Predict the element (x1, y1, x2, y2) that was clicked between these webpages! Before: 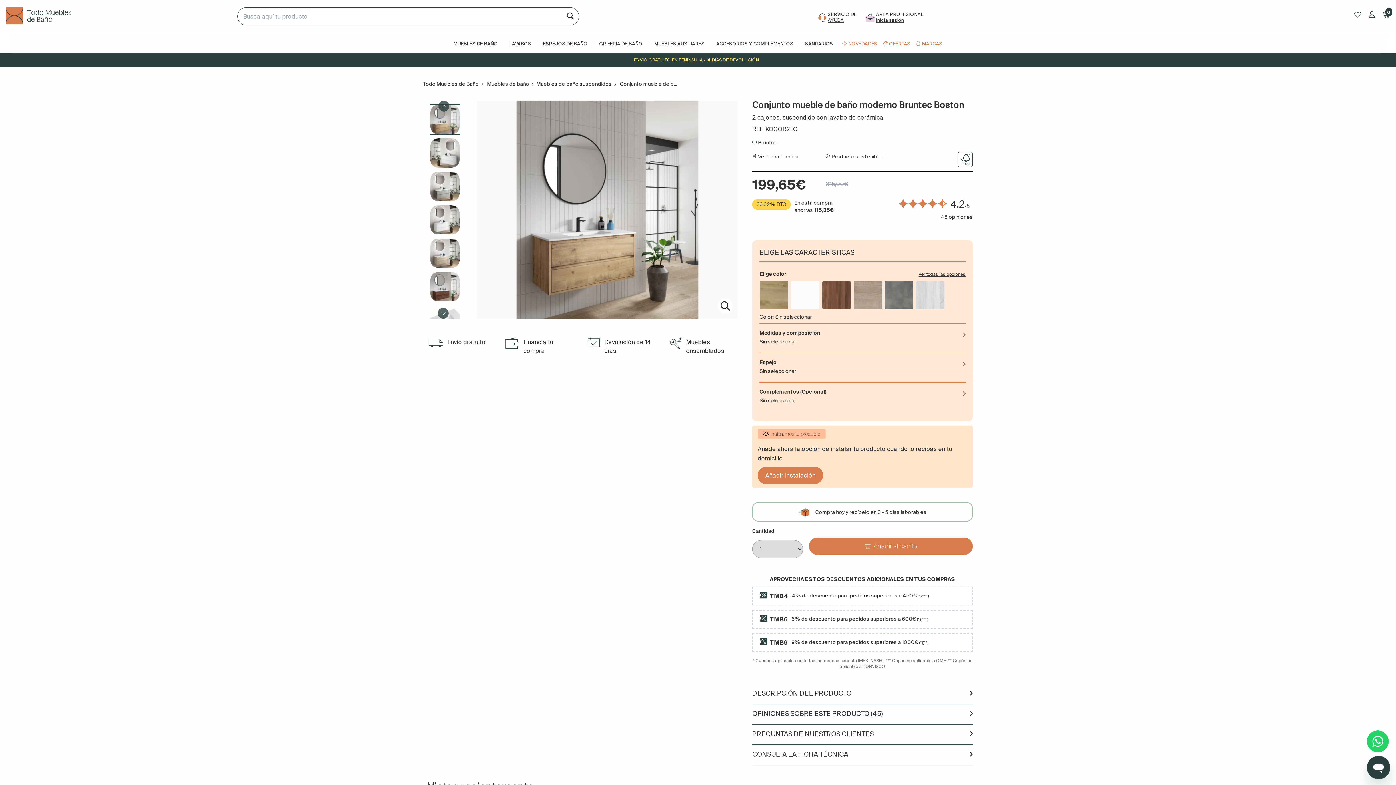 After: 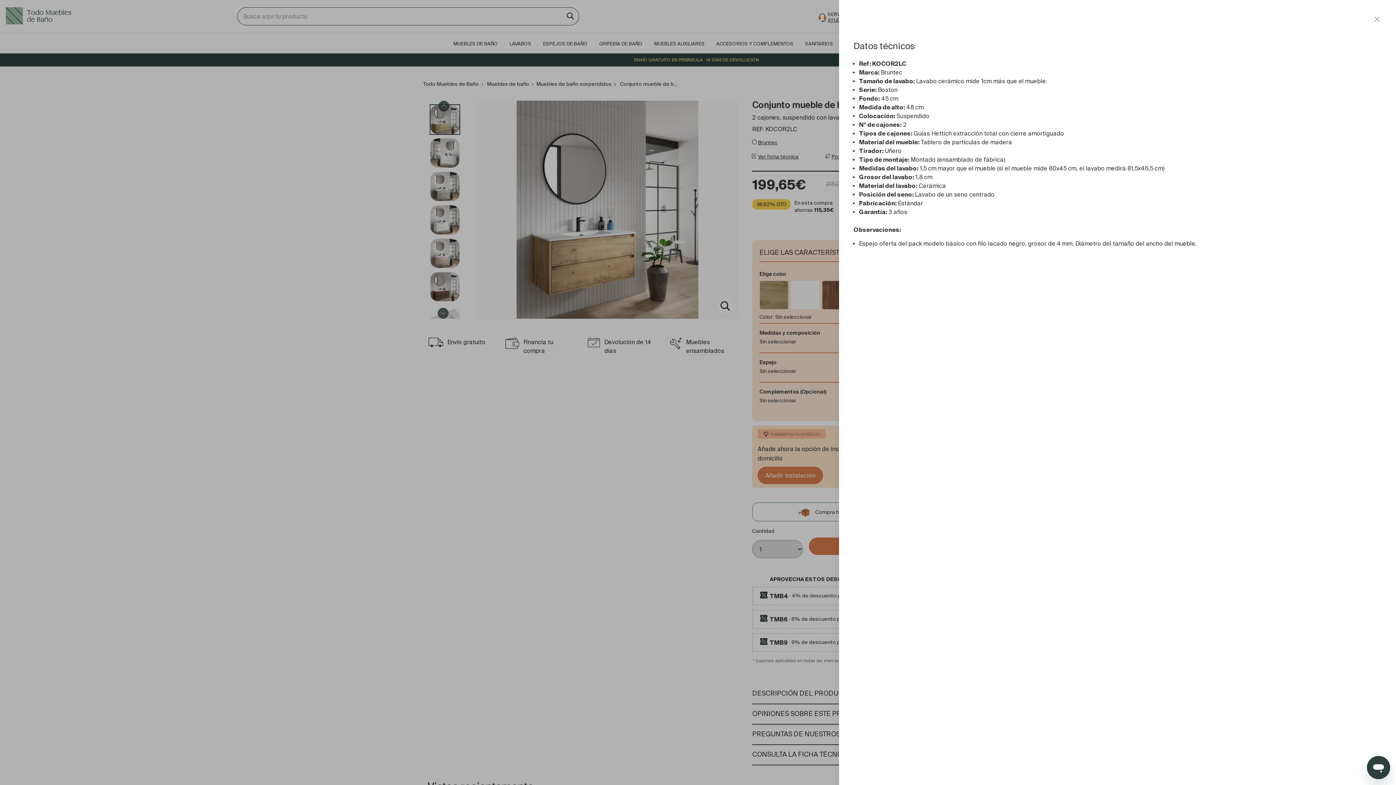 Action: bbox: (969, 751, 973, 757)